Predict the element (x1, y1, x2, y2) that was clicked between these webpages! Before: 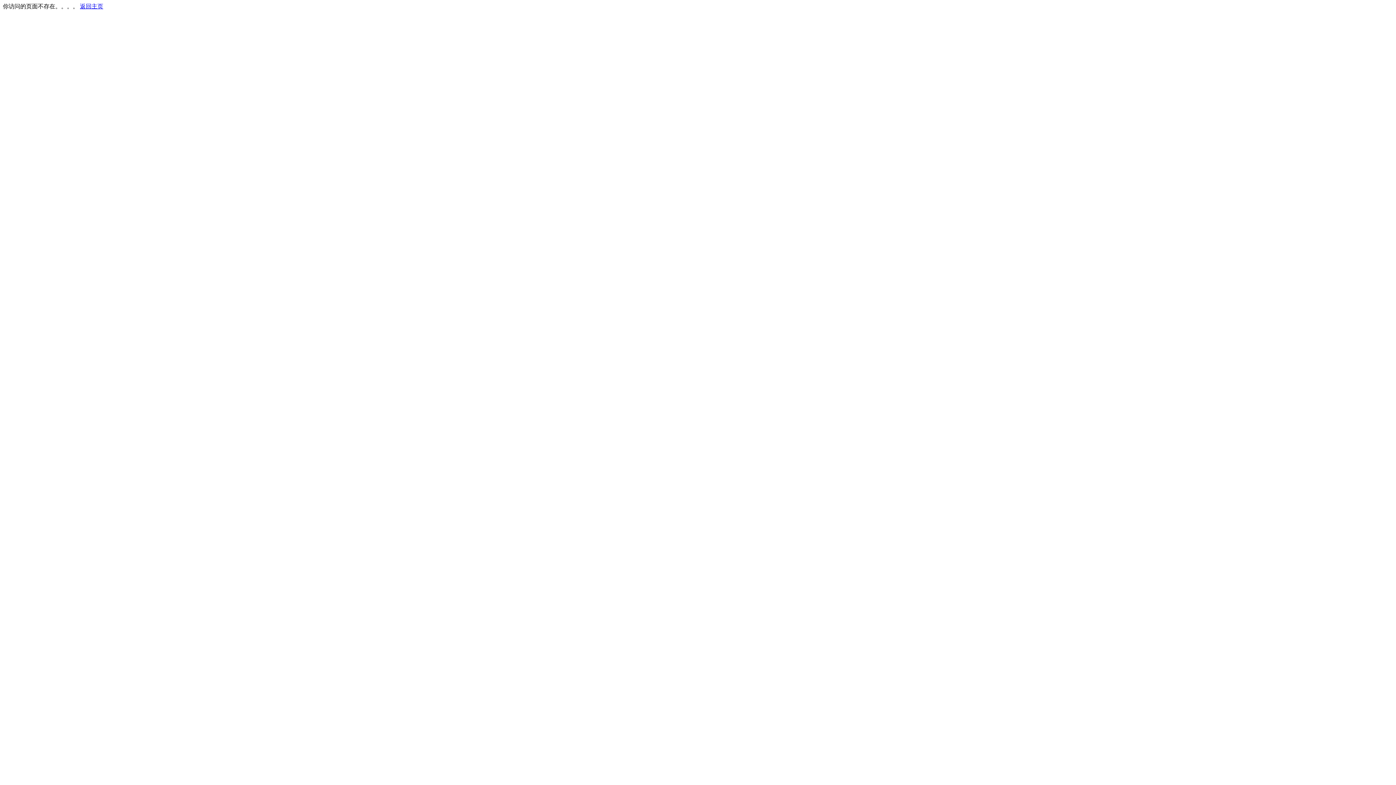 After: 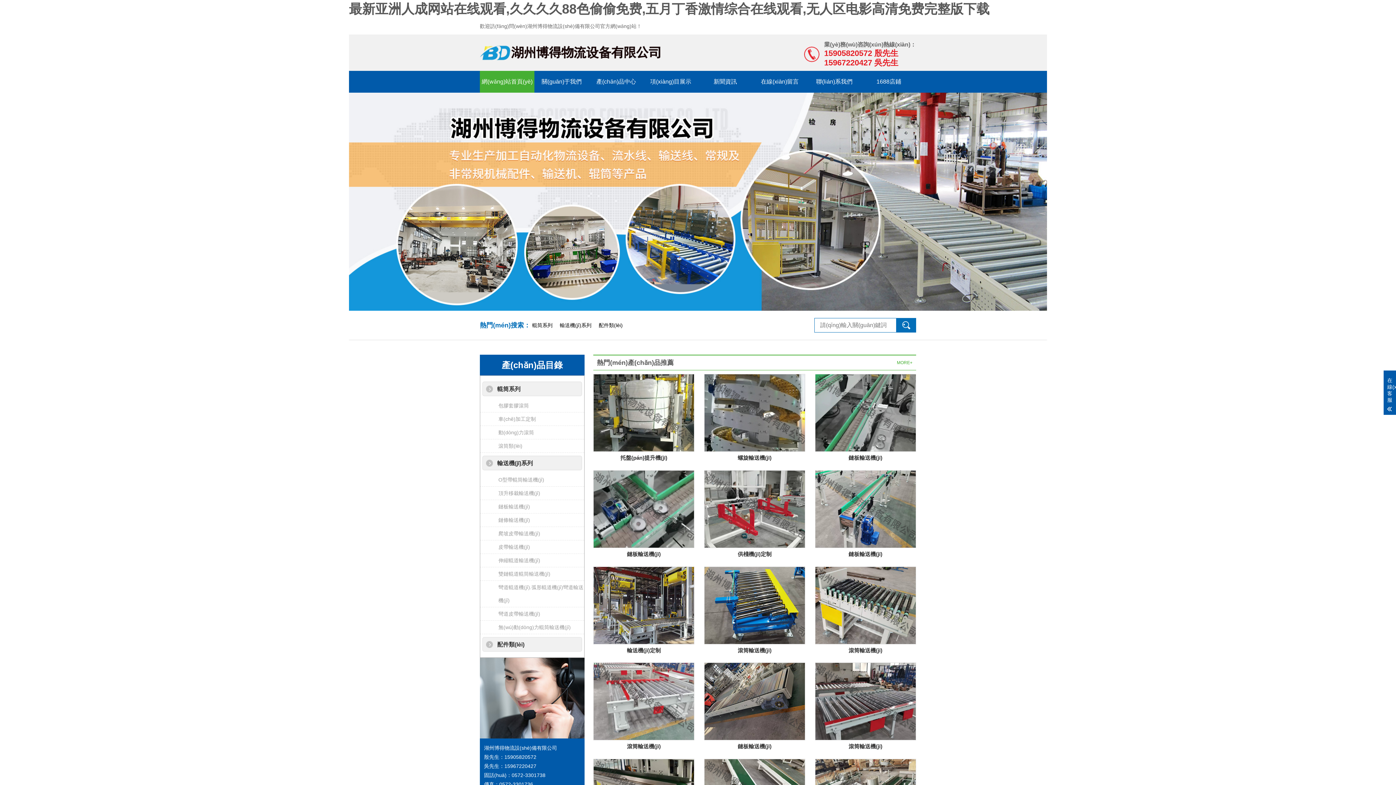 Action: label: 返回主页 bbox: (80, 3, 103, 9)